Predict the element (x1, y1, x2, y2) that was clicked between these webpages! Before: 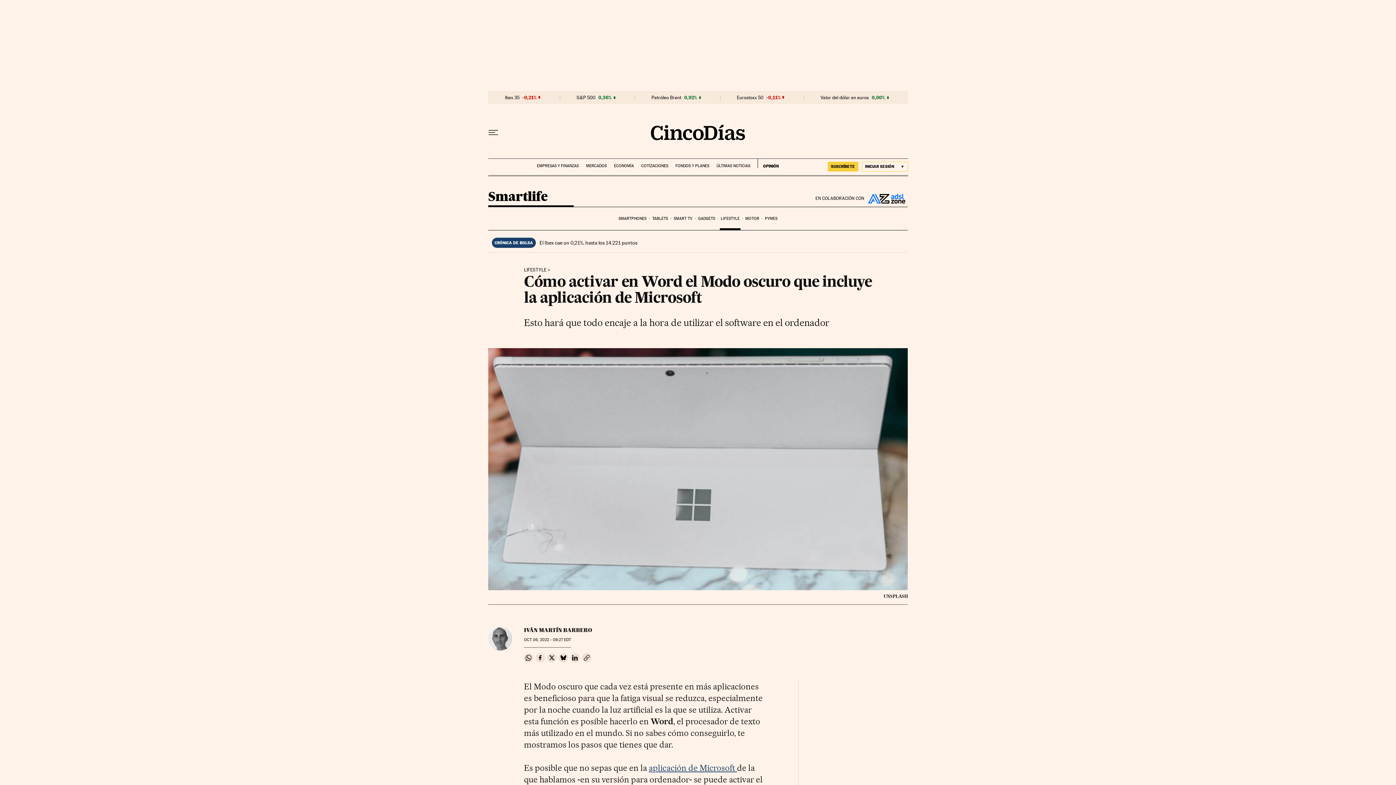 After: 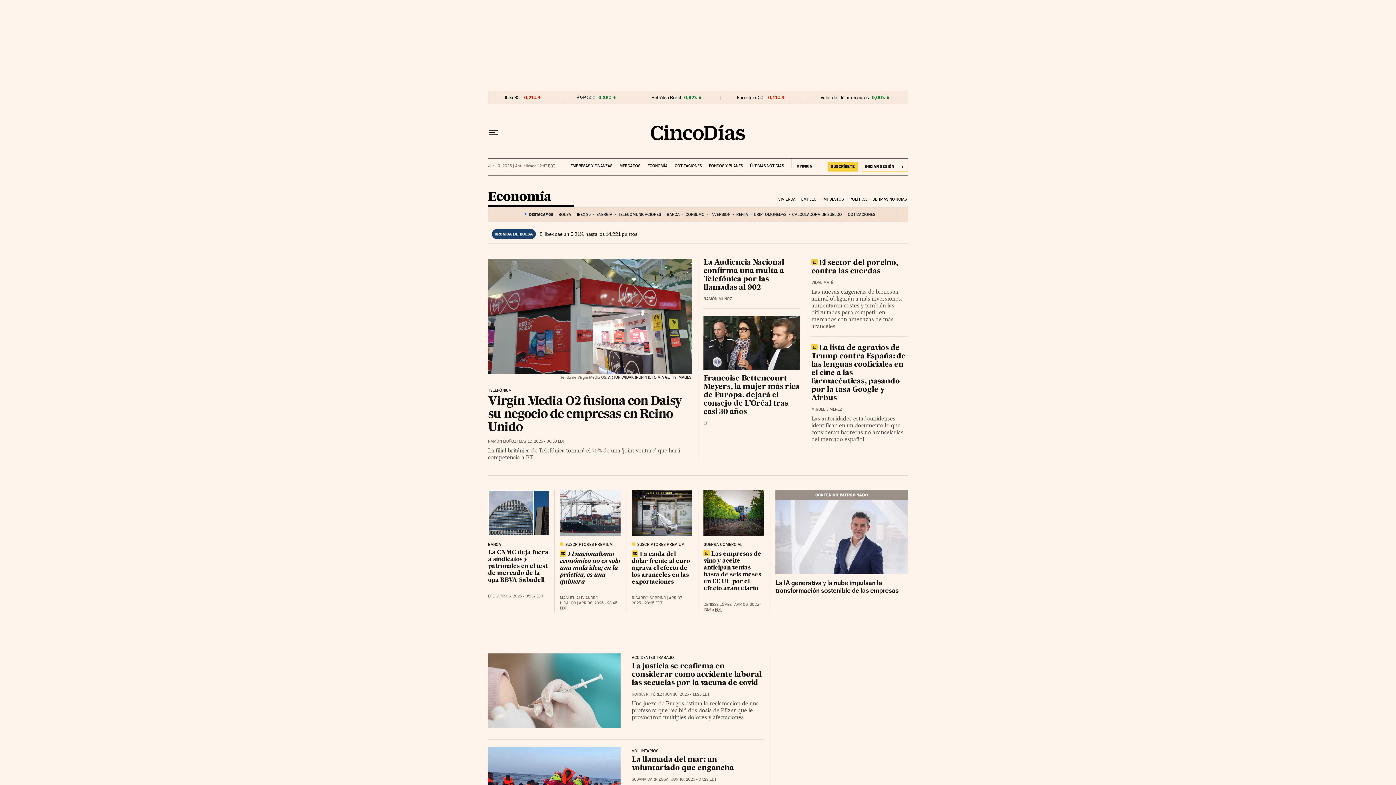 Action: label: ECONOMÍA bbox: (614, 158, 634, 168)